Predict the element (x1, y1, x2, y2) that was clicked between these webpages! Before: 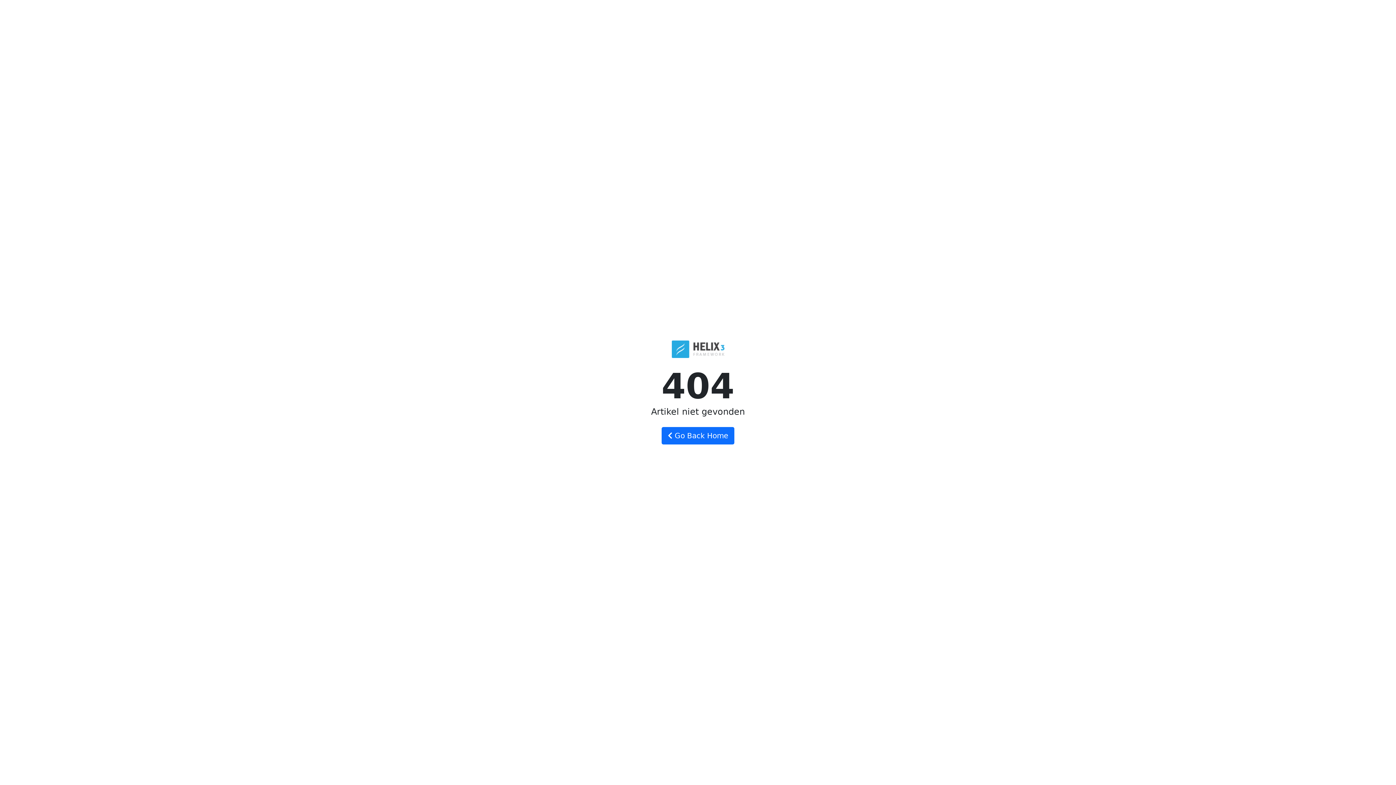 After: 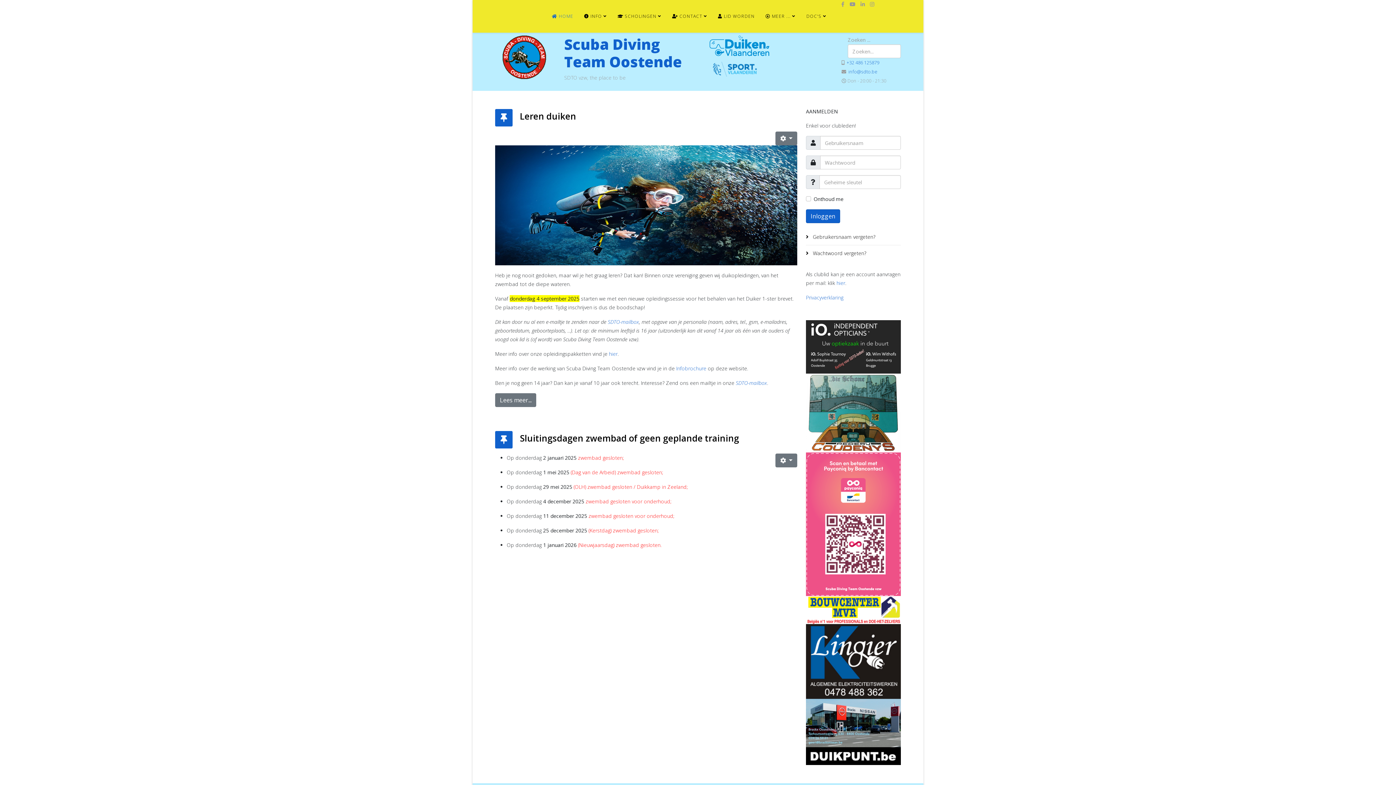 Action: bbox: (661, 427, 734, 444) label:  Go Back Home